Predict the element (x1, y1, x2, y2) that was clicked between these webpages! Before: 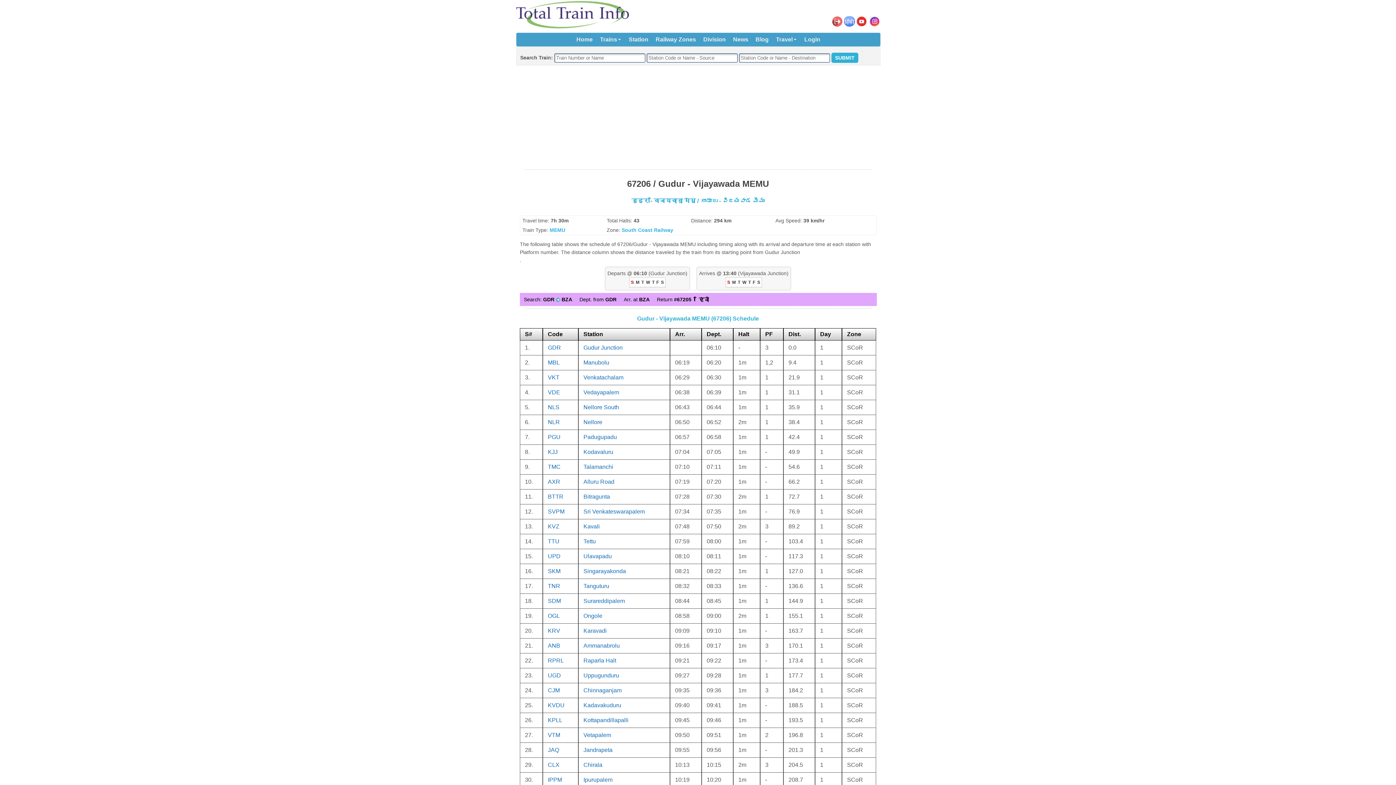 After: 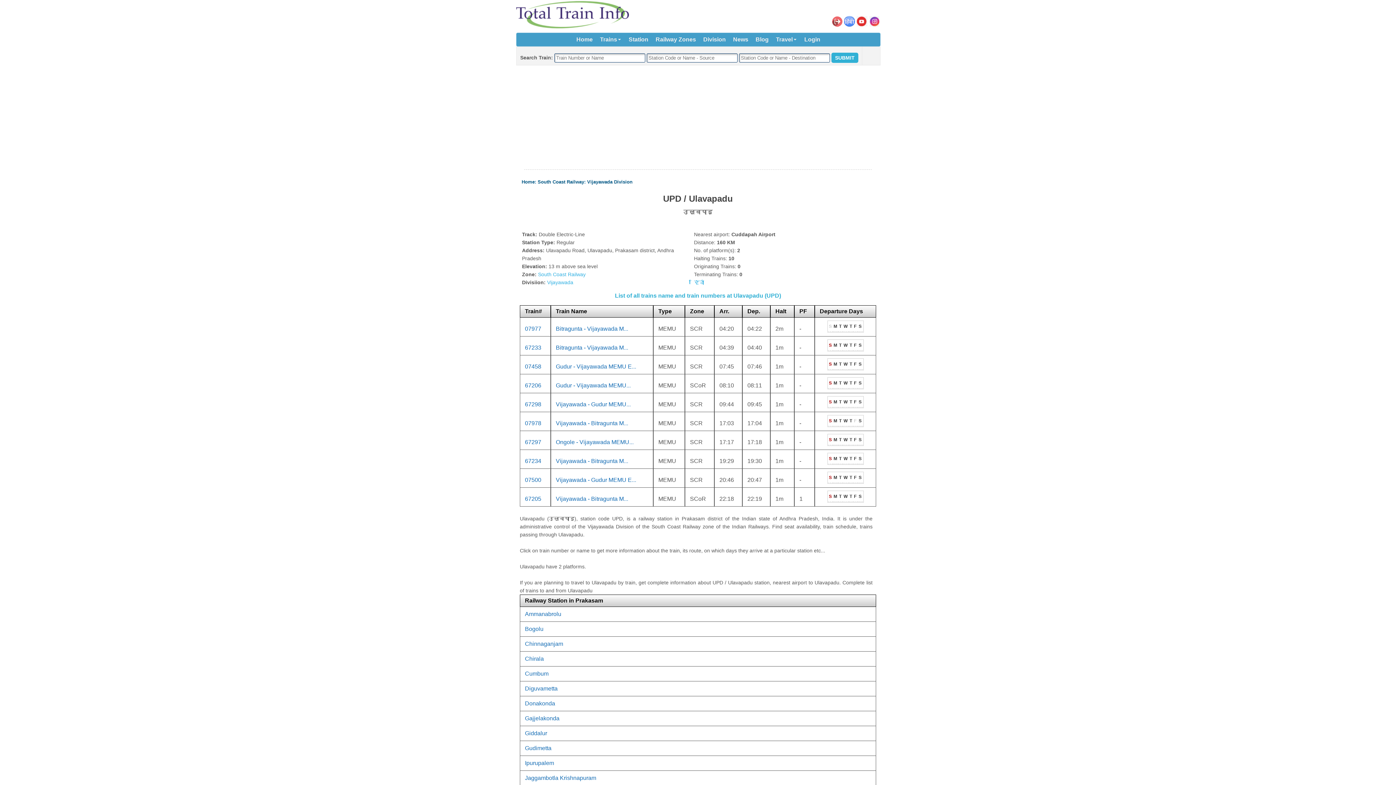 Action: label: Ulavapadu bbox: (583, 553, 612, 559)